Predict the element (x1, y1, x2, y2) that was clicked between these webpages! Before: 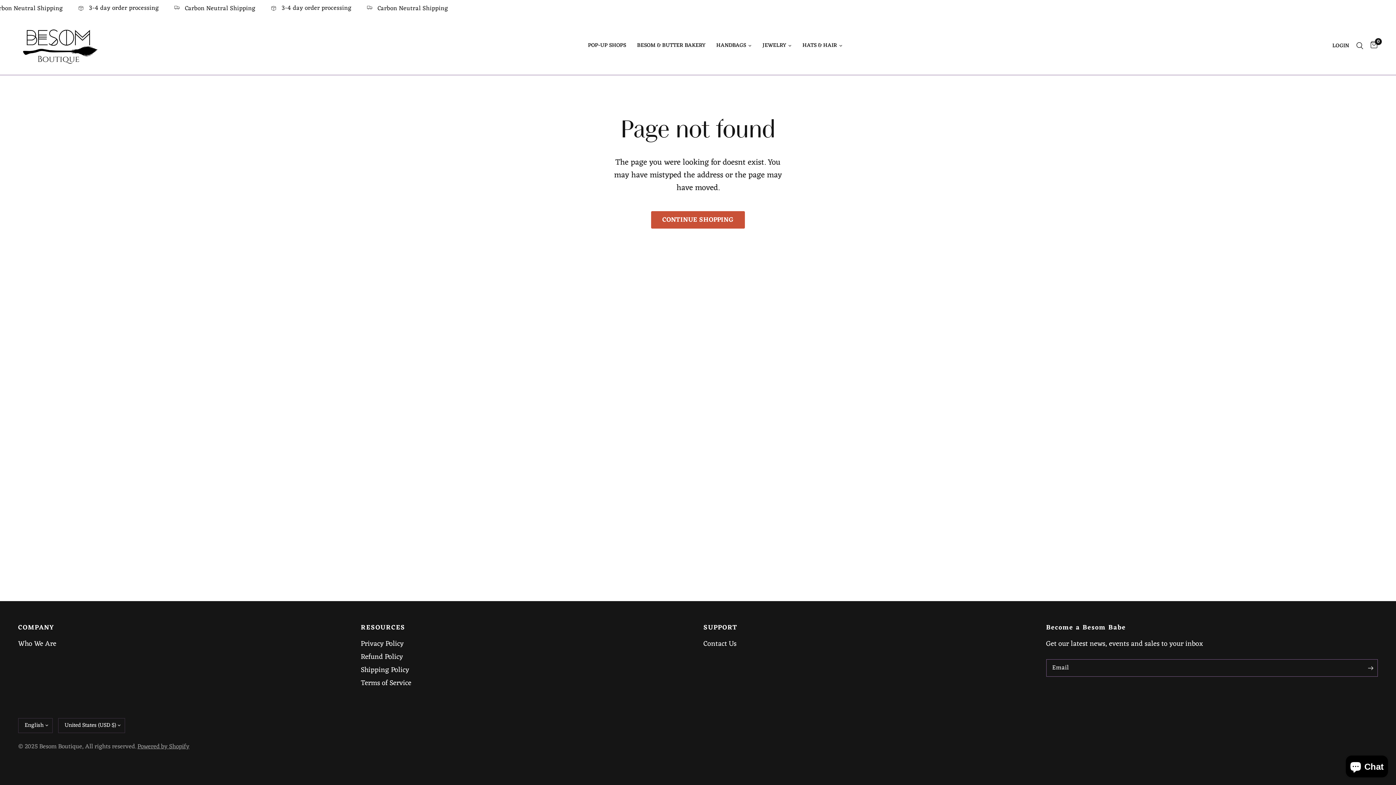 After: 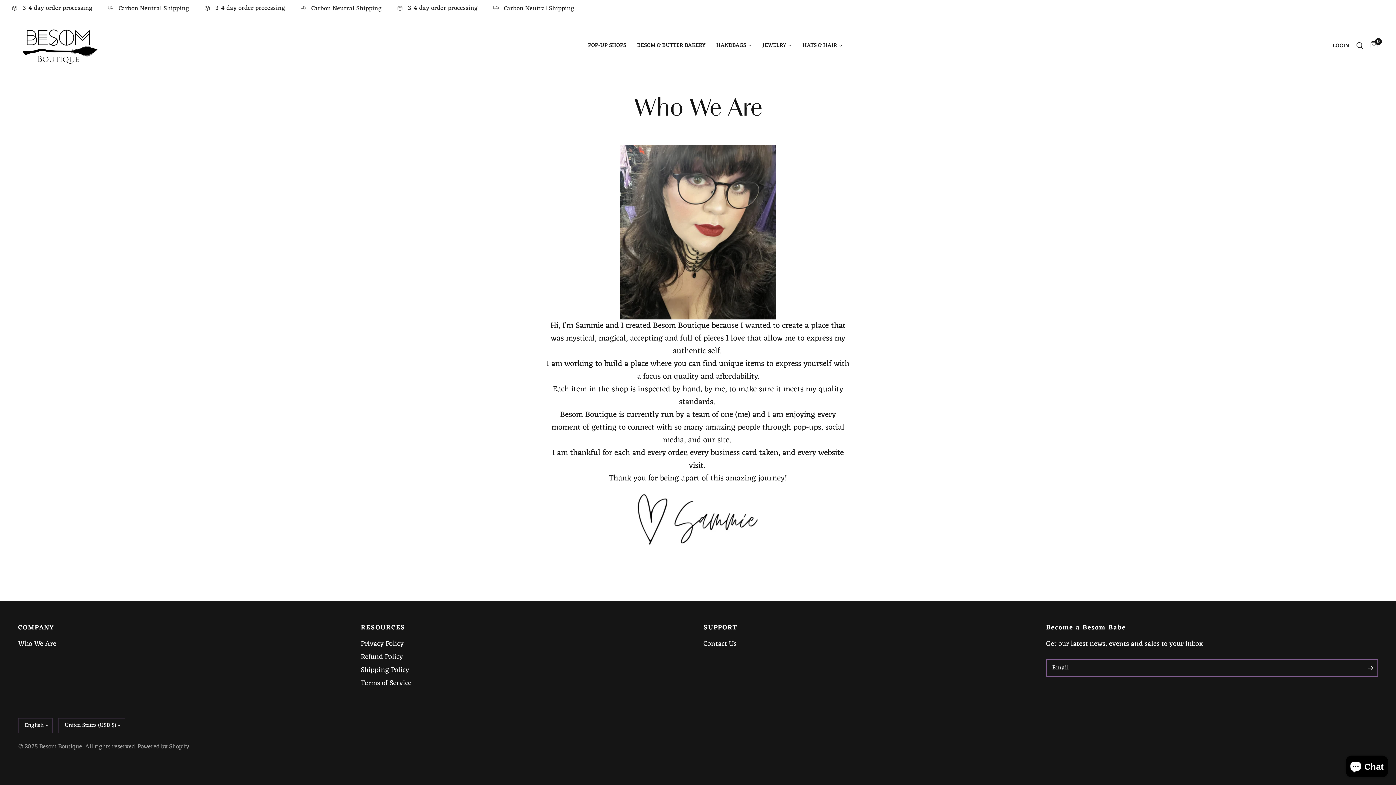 Action: bbox: (18, 638, 56, 650) label: Who We Are